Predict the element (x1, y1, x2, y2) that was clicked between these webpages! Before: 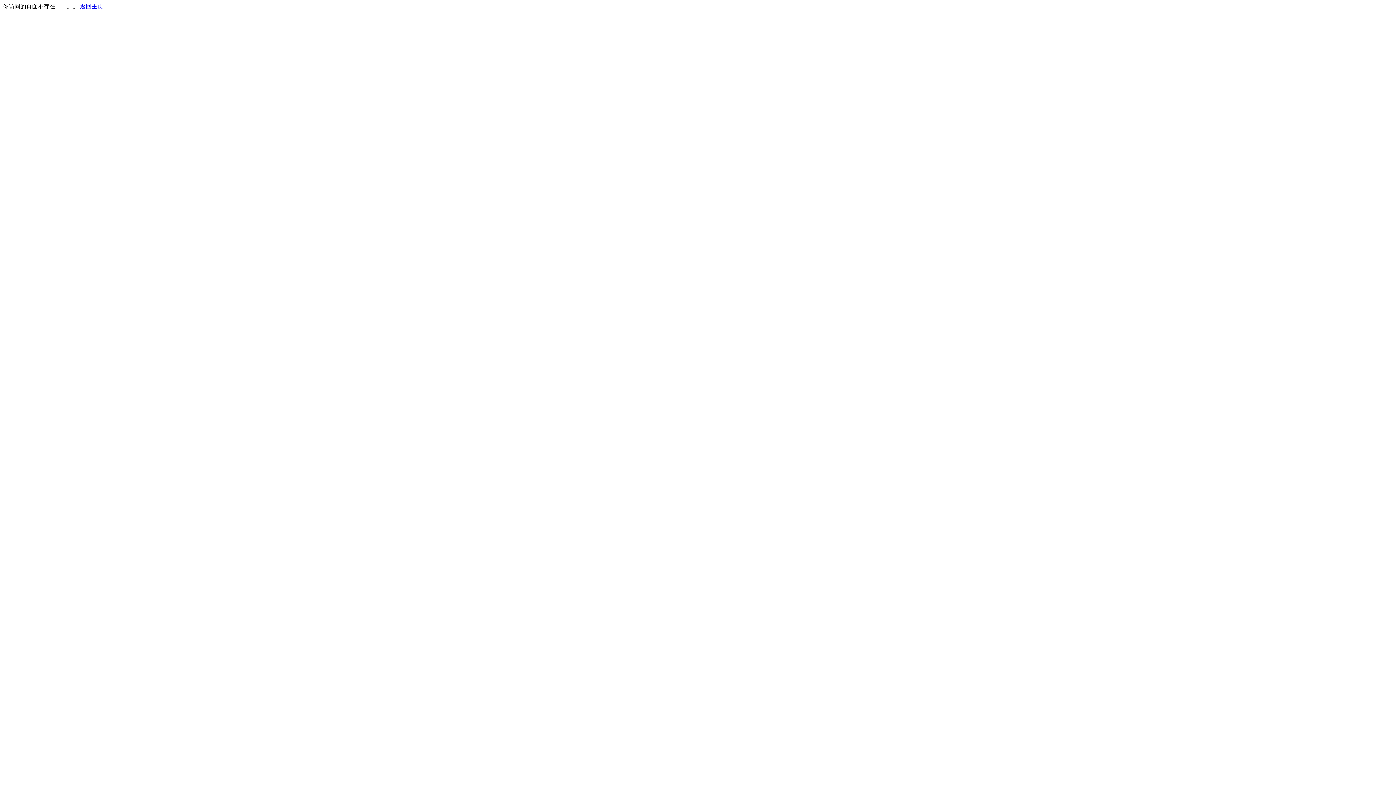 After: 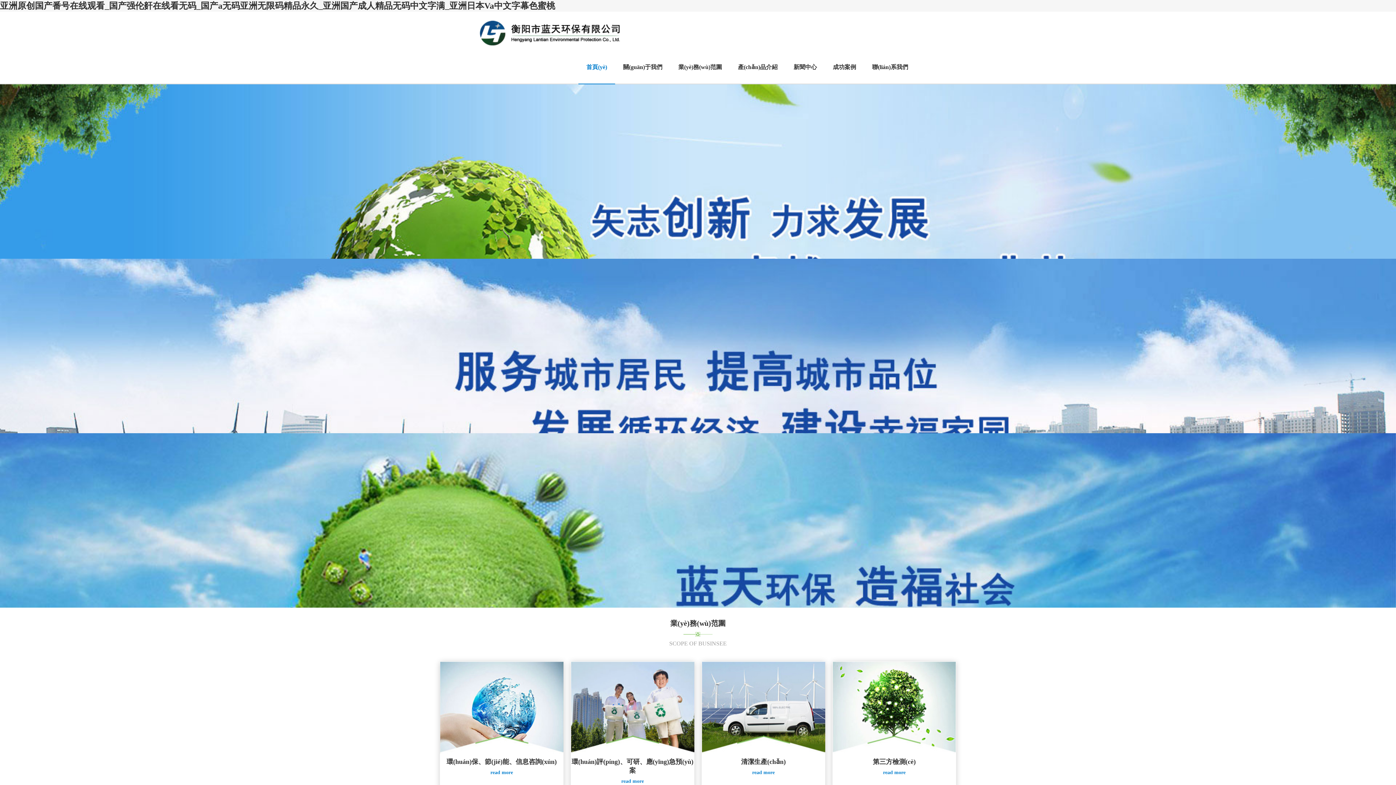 Action: label: 返回主页 bbox: (80, 3, 103, 9)